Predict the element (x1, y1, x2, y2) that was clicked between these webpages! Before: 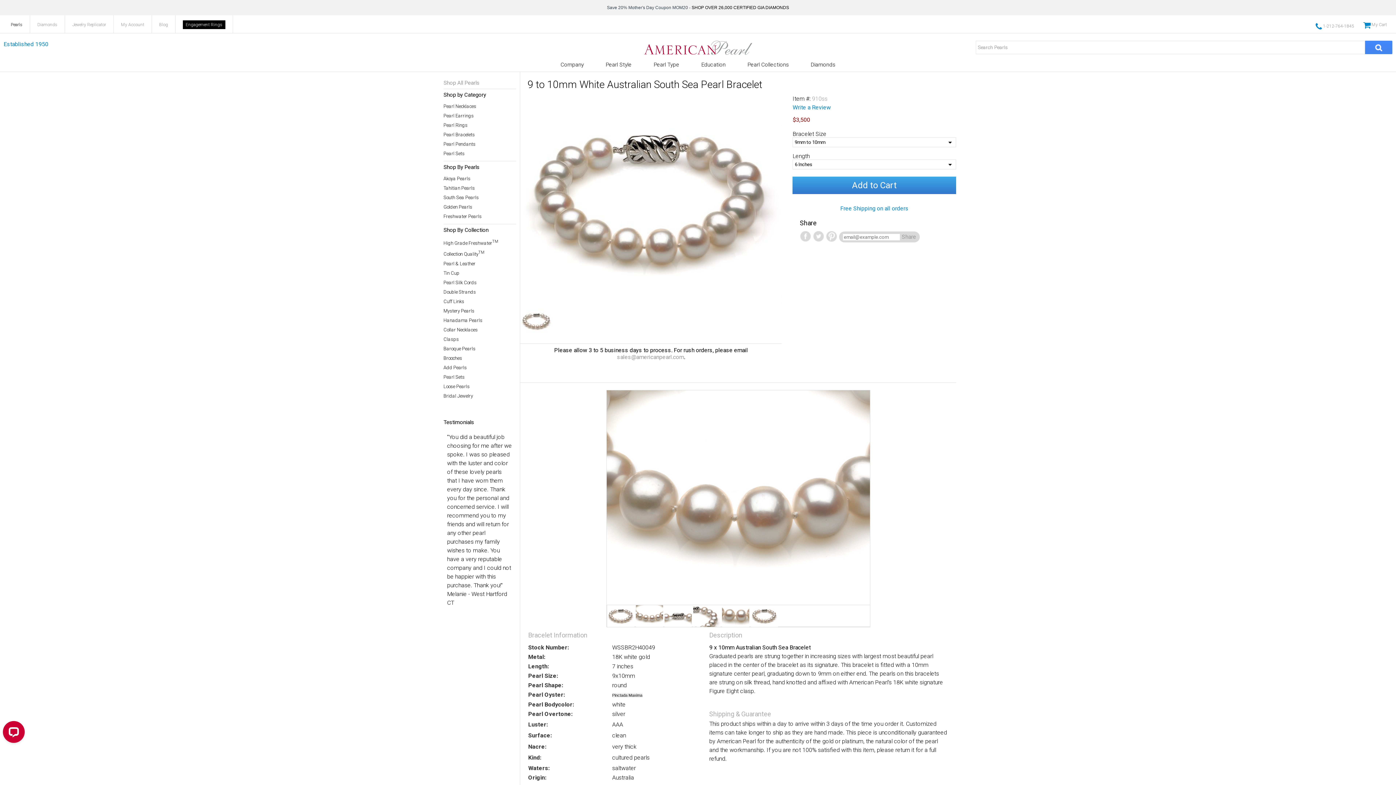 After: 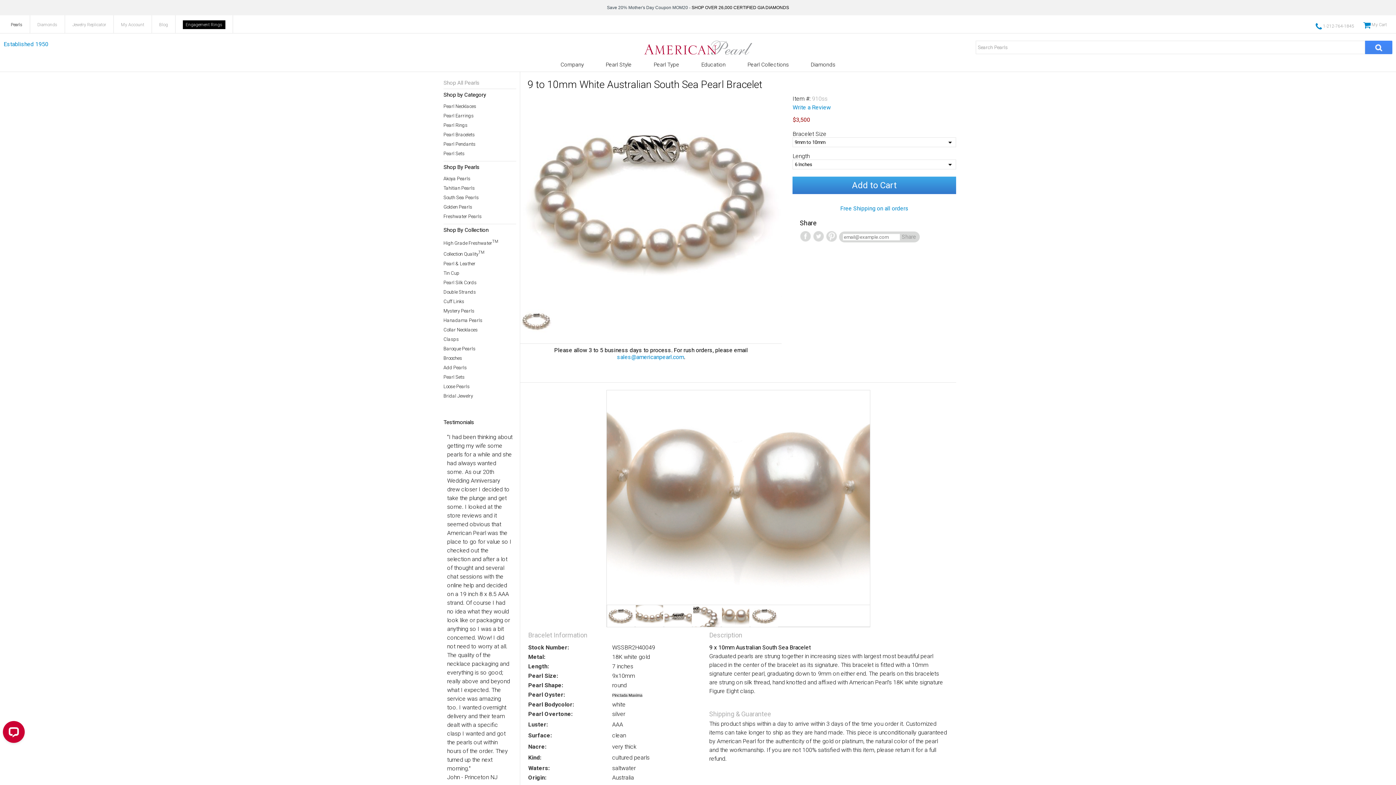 Action: bbox: (617, 353, 684, 360) label: sales@americanpearl.com